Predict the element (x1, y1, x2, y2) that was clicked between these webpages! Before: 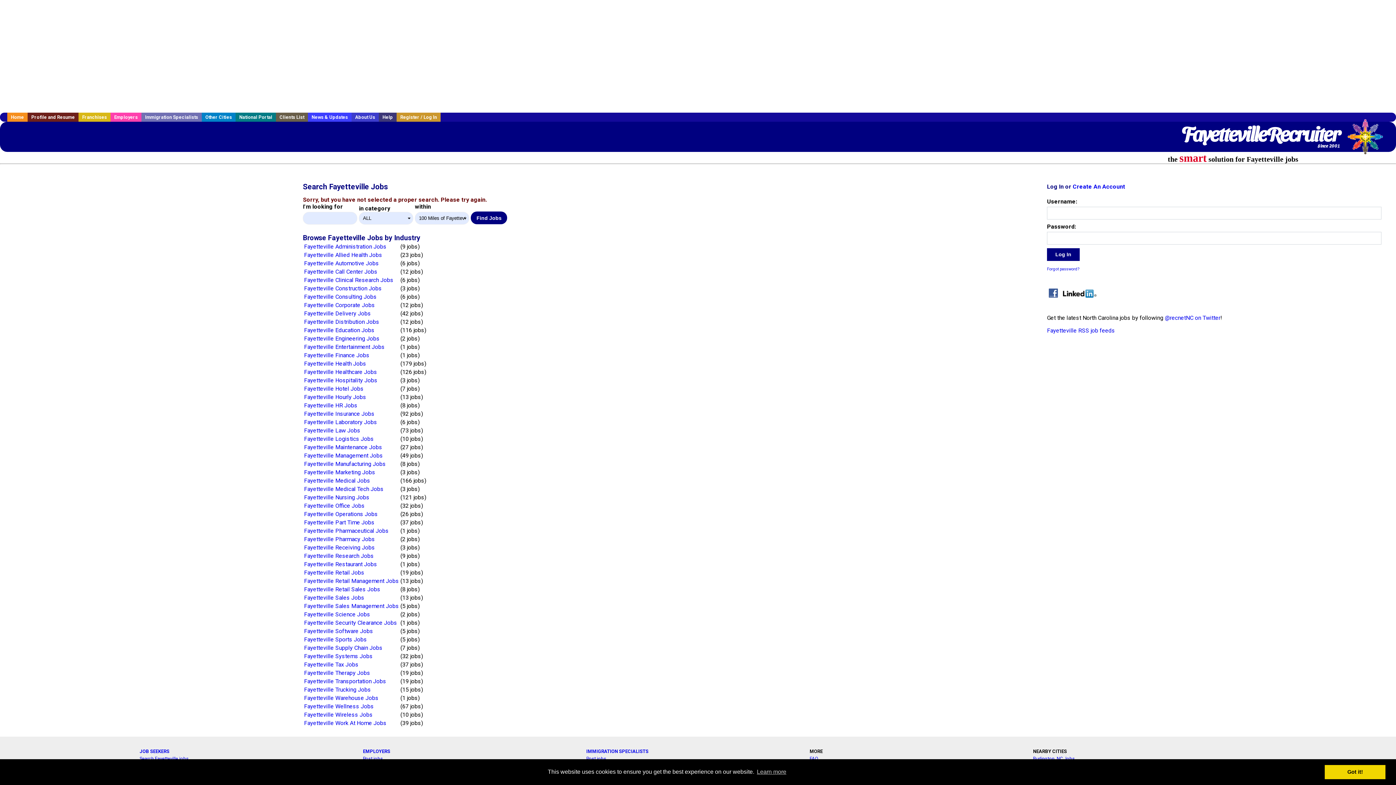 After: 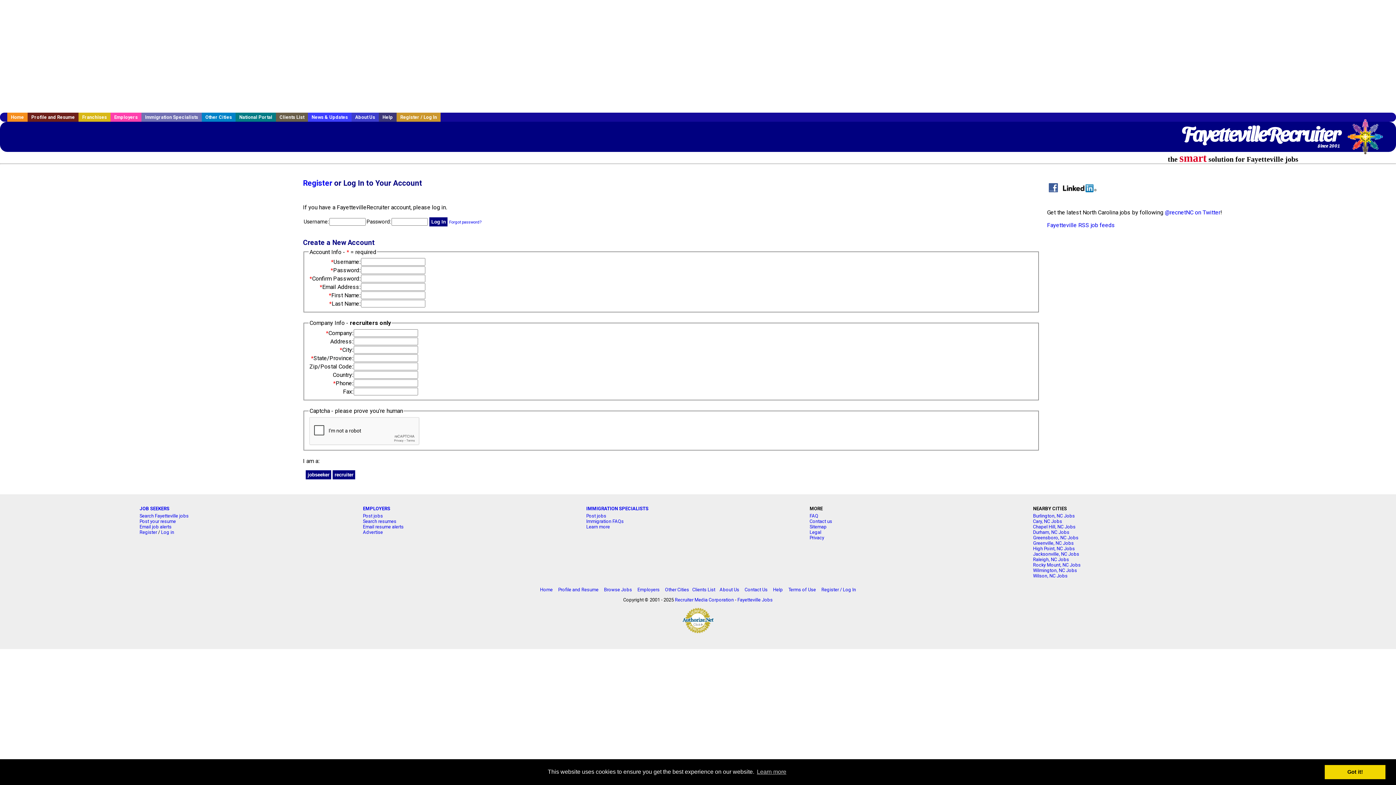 Action: bbox: (1073, 183, 1125, 190) label: Create An Account